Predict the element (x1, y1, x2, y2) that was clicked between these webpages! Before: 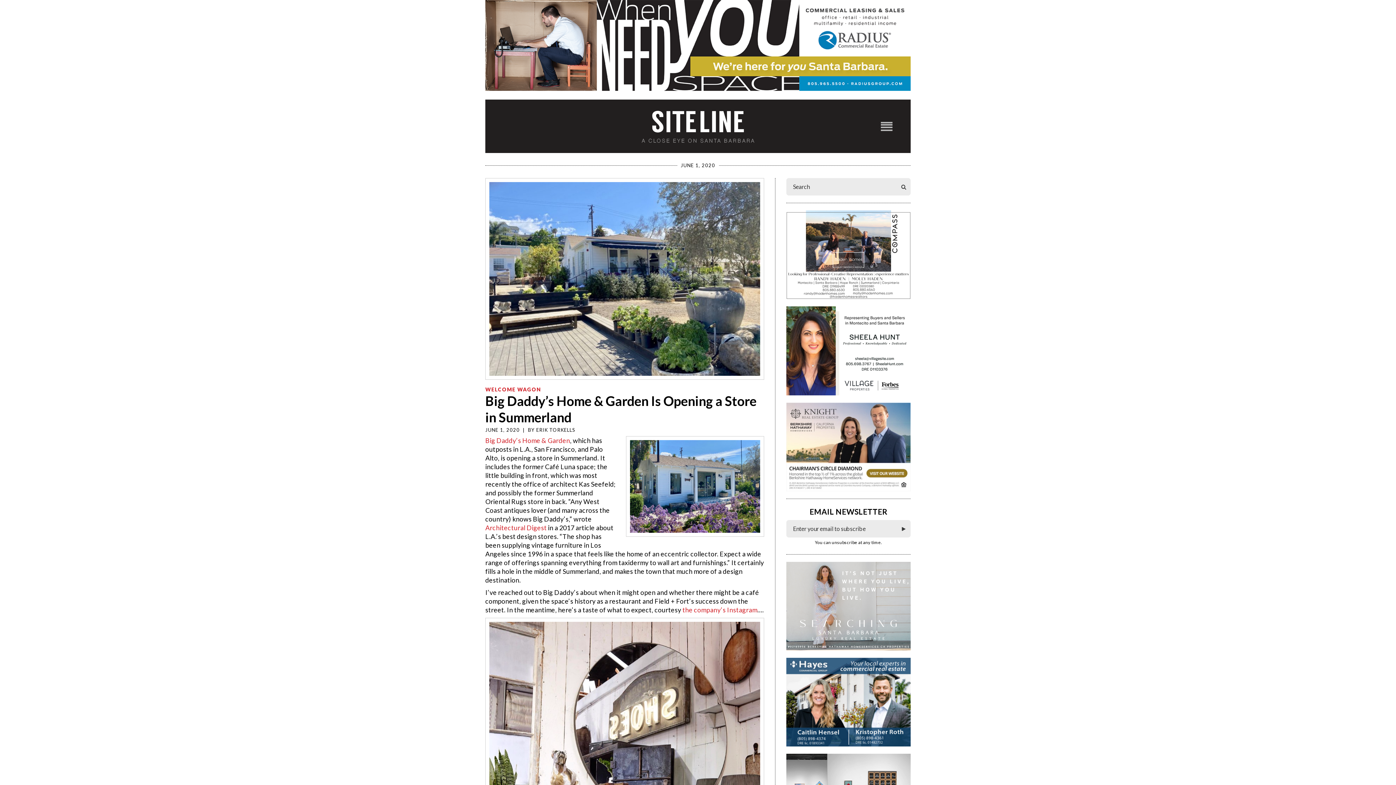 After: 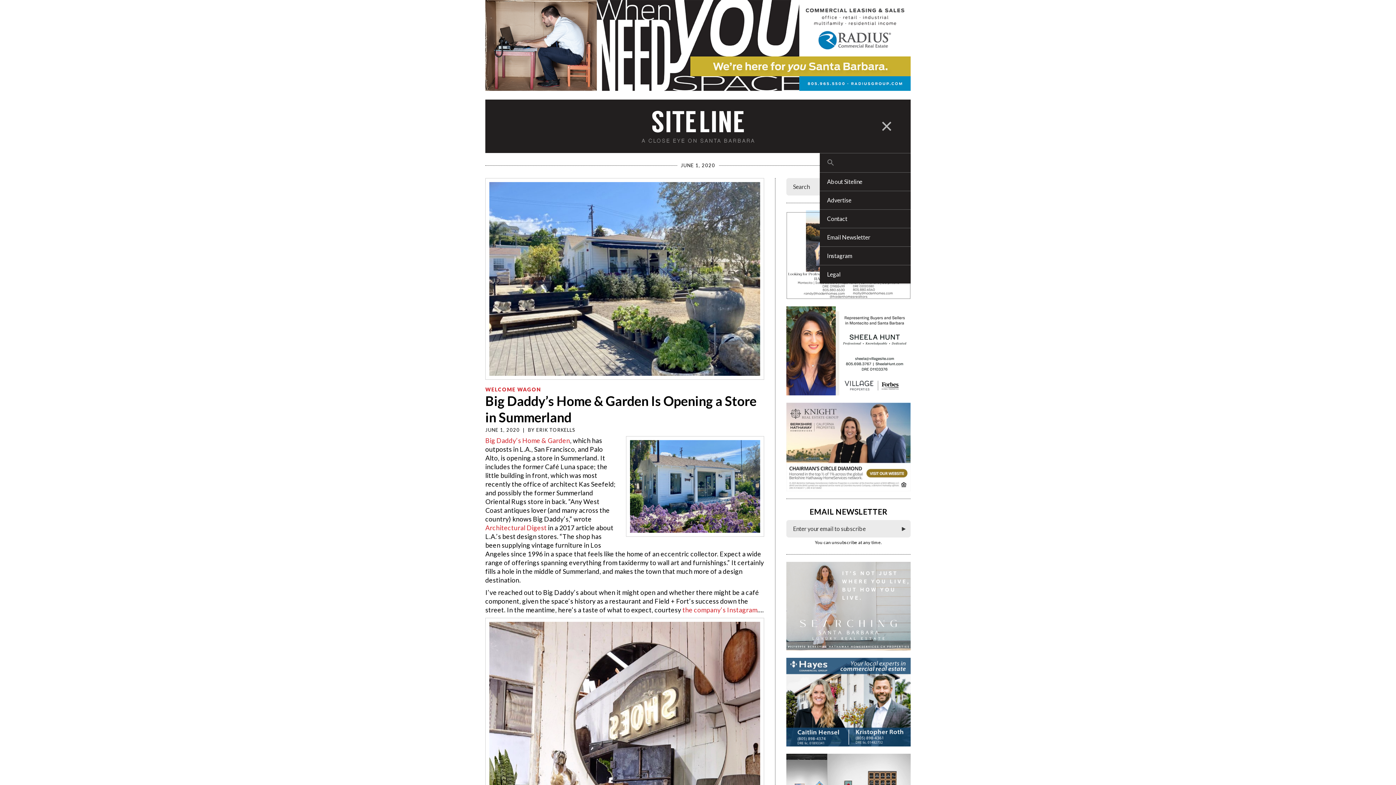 Action: label: menu bbox: (881, 121, 892, 130)